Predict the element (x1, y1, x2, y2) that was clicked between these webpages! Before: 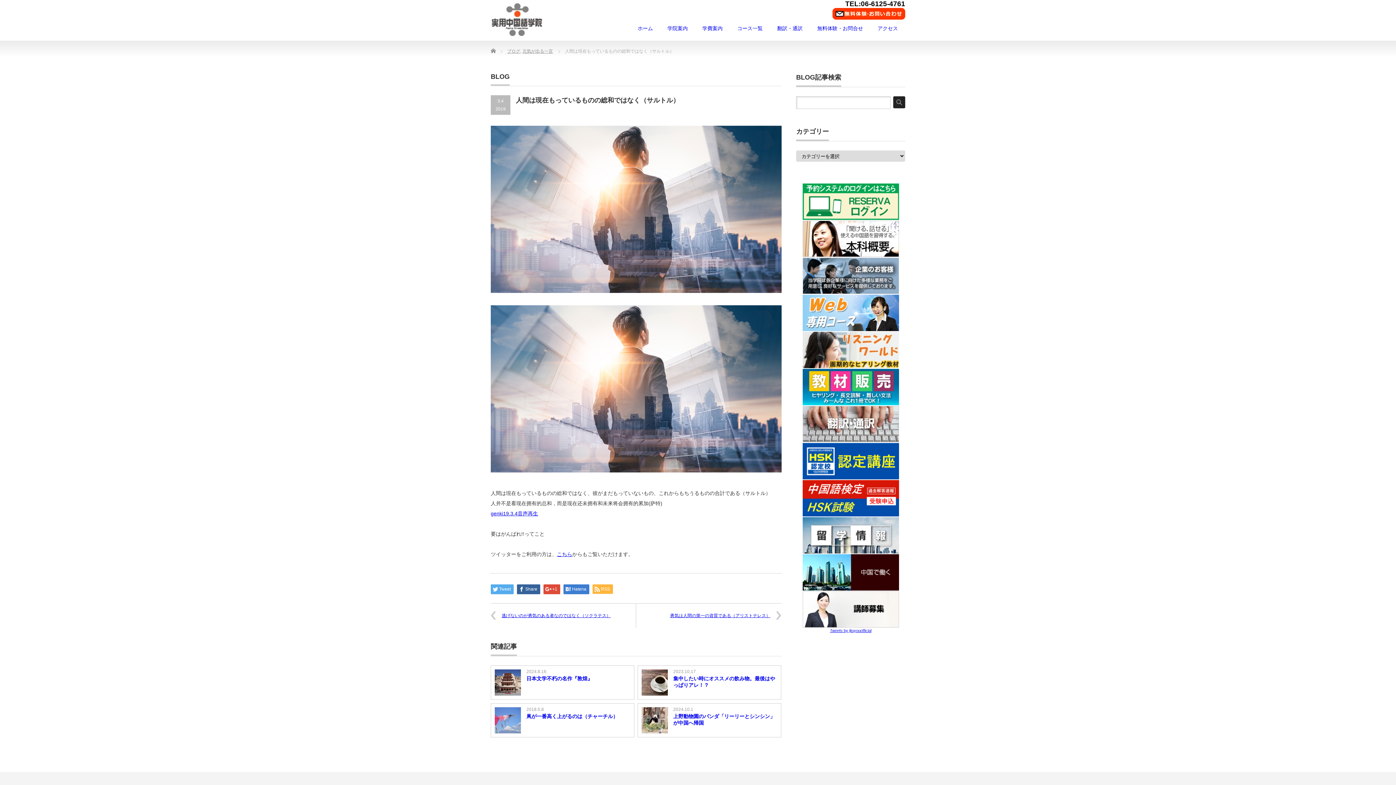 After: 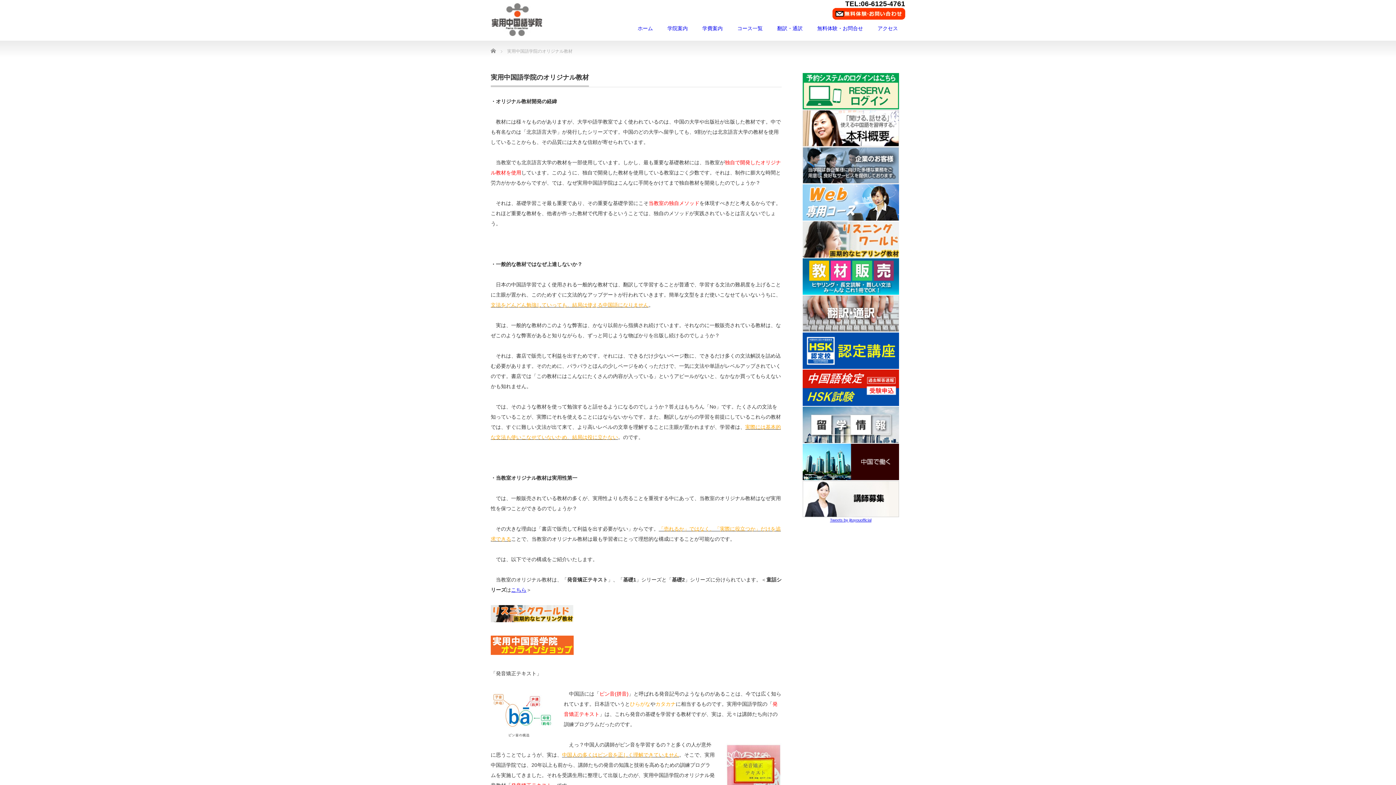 Action: bbox: (802, 401, 899, 406)